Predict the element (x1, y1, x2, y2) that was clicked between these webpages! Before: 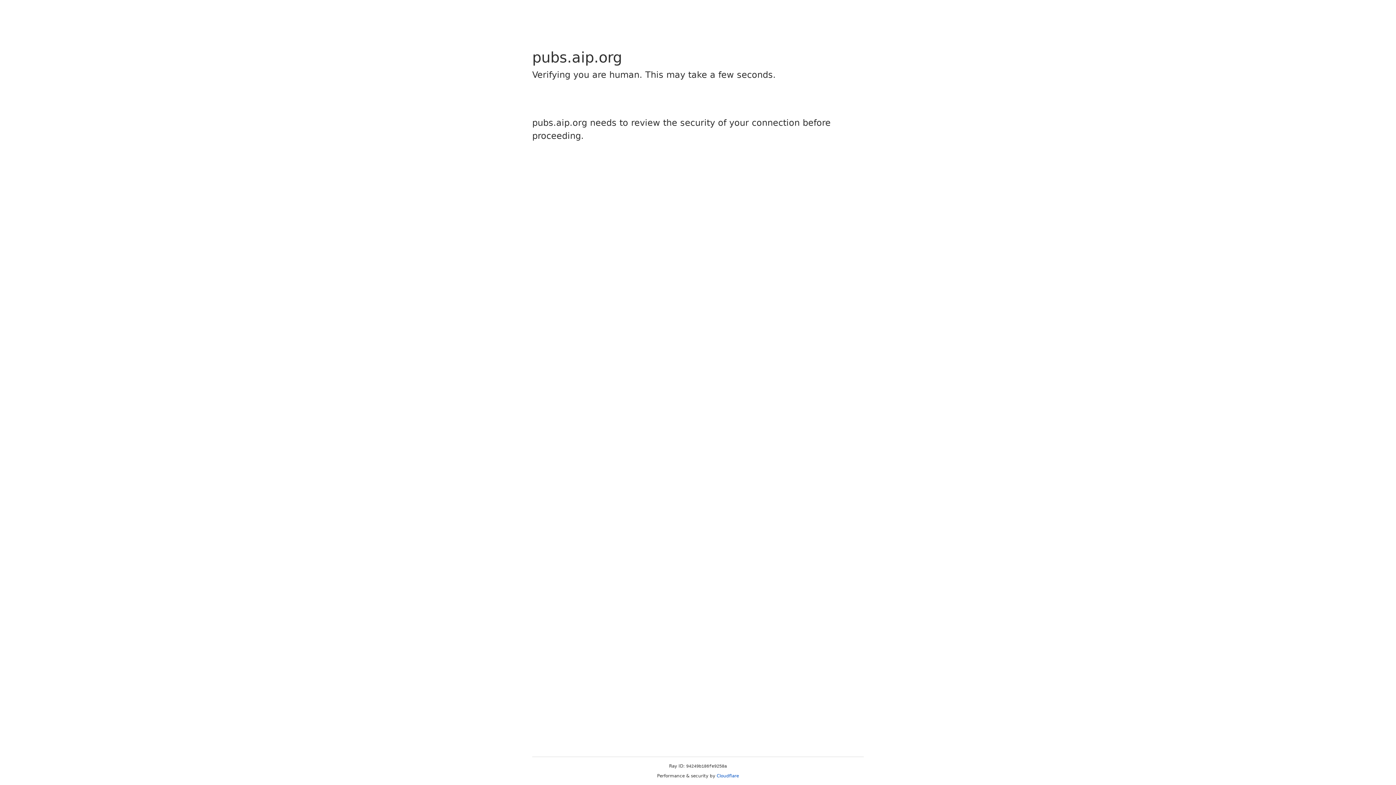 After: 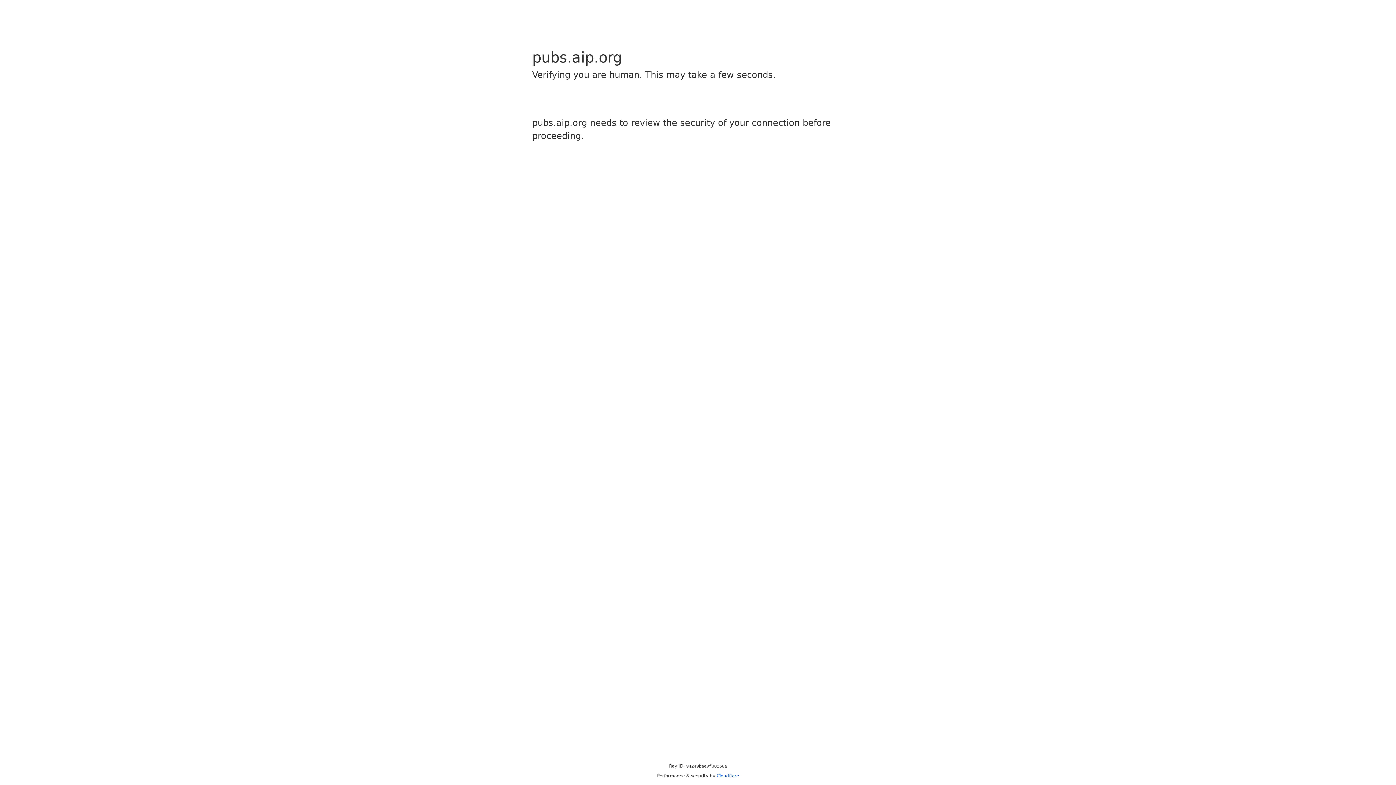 Action: label: Cloudflare bbox: (716, 773, 739, 778)